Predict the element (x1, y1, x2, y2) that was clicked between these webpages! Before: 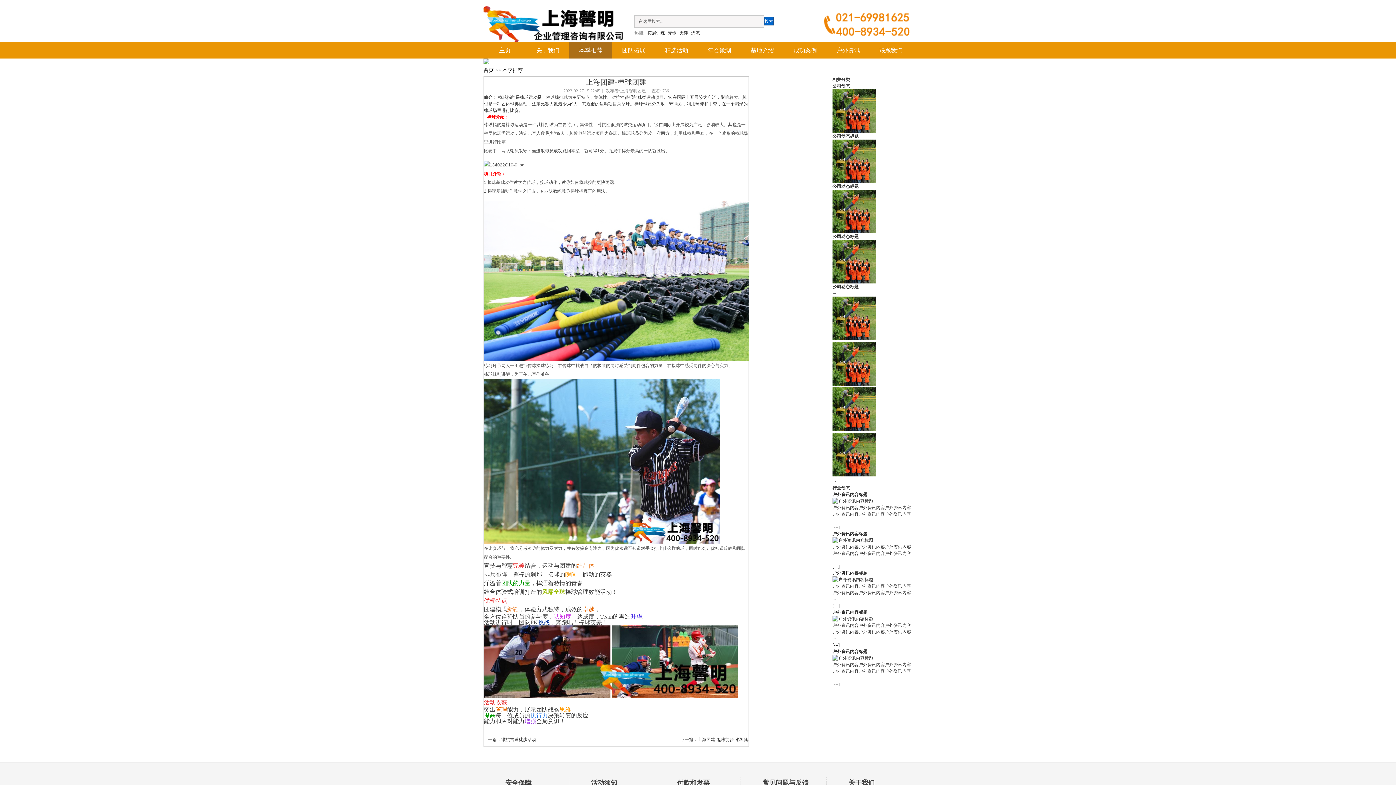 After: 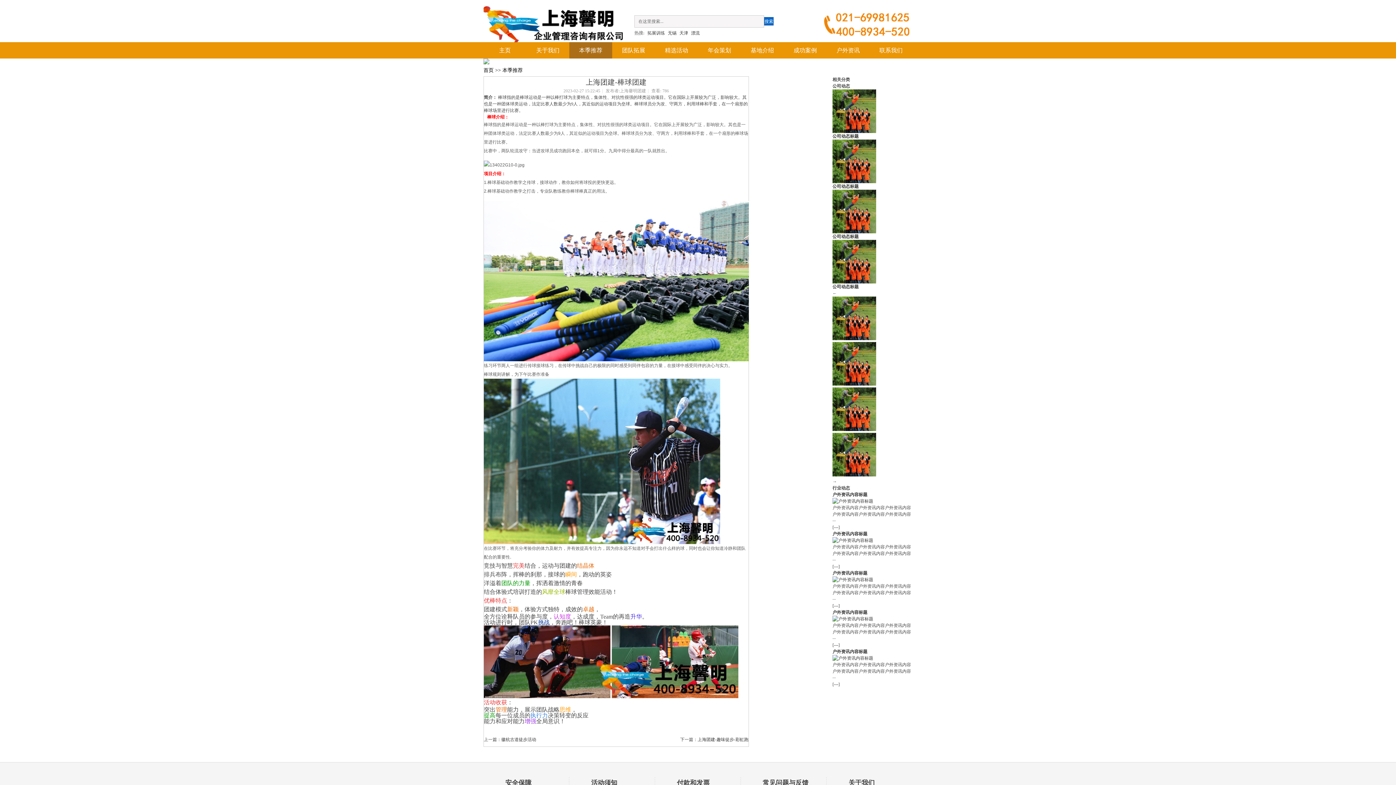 Action: label: → bbox: (832, 479, 837, 484)